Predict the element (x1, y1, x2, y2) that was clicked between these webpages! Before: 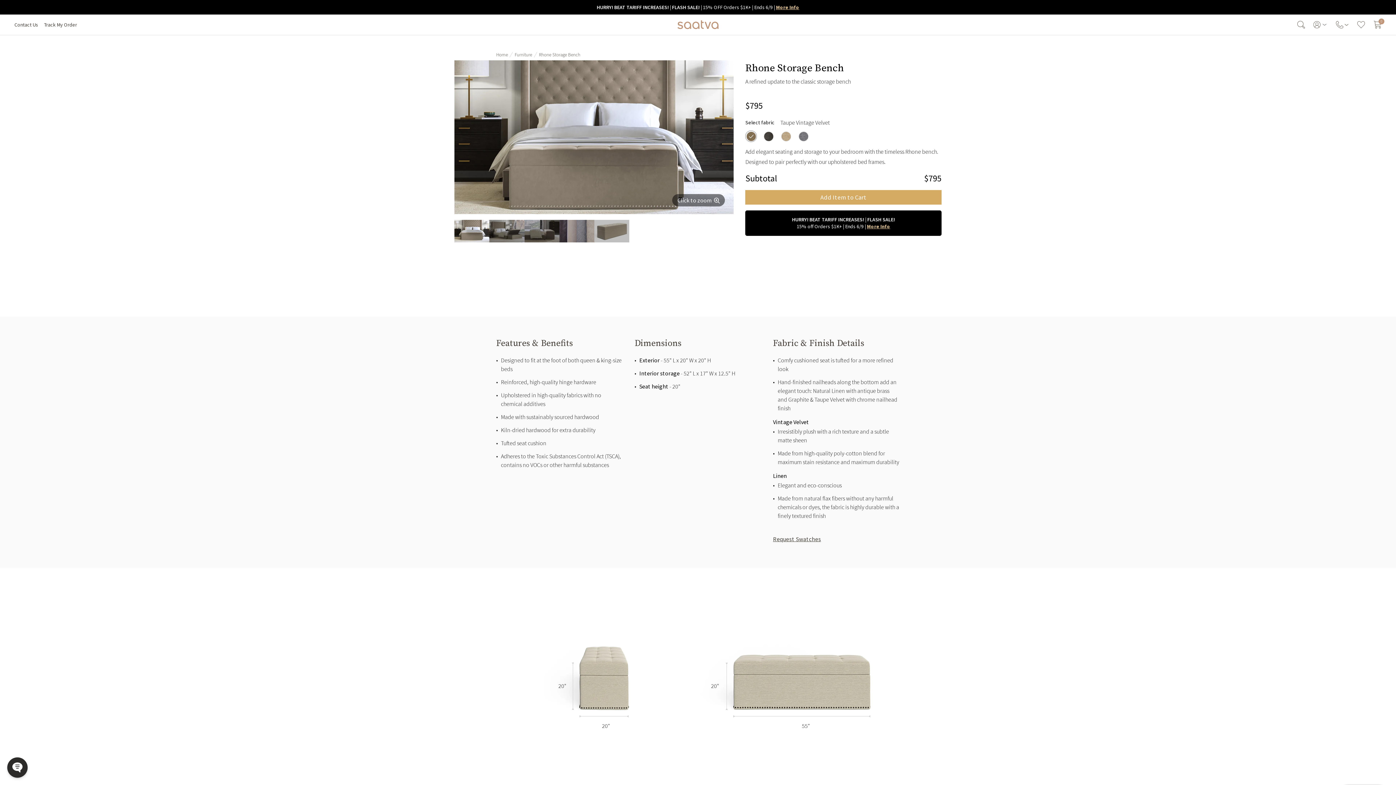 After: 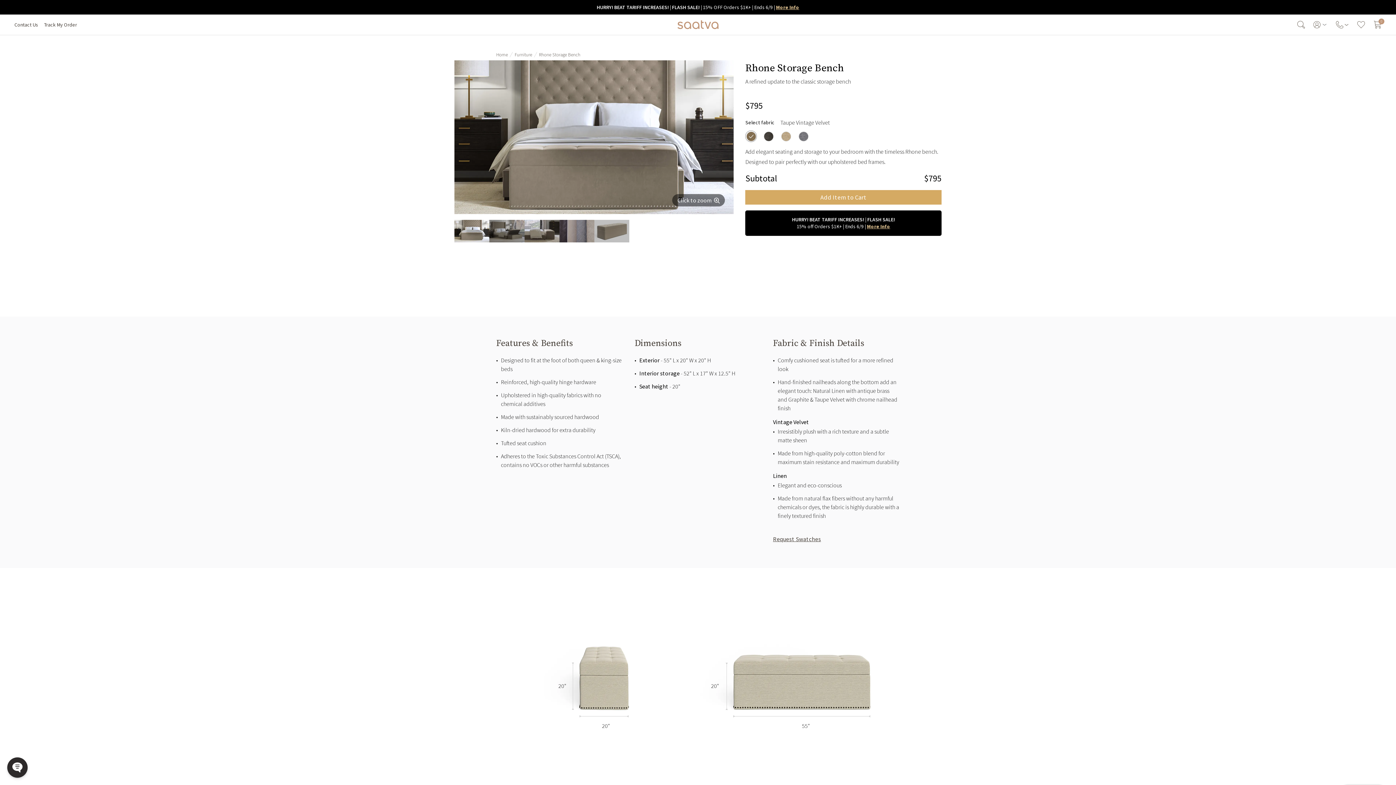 Action: label: go to slide 3 bbox: (524, 220, 559, 242)